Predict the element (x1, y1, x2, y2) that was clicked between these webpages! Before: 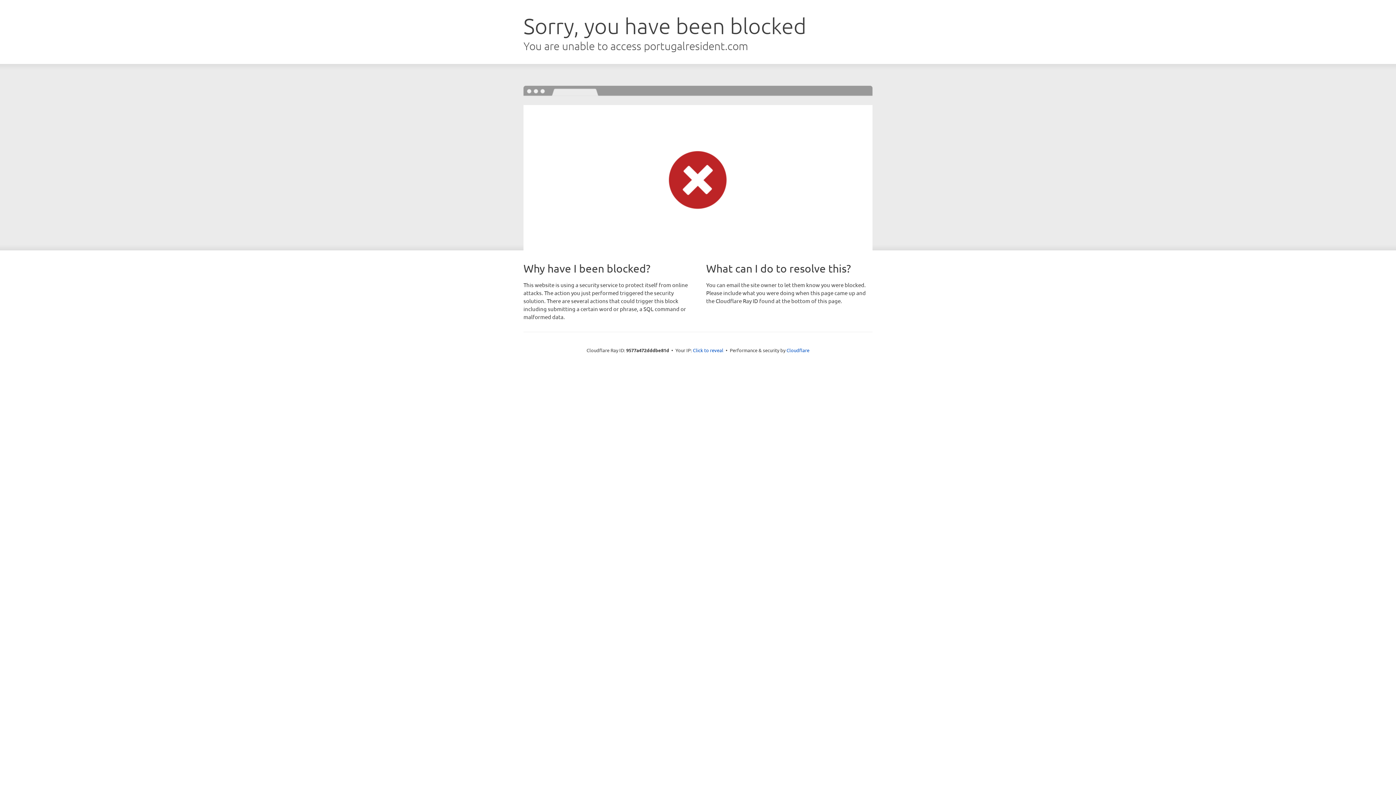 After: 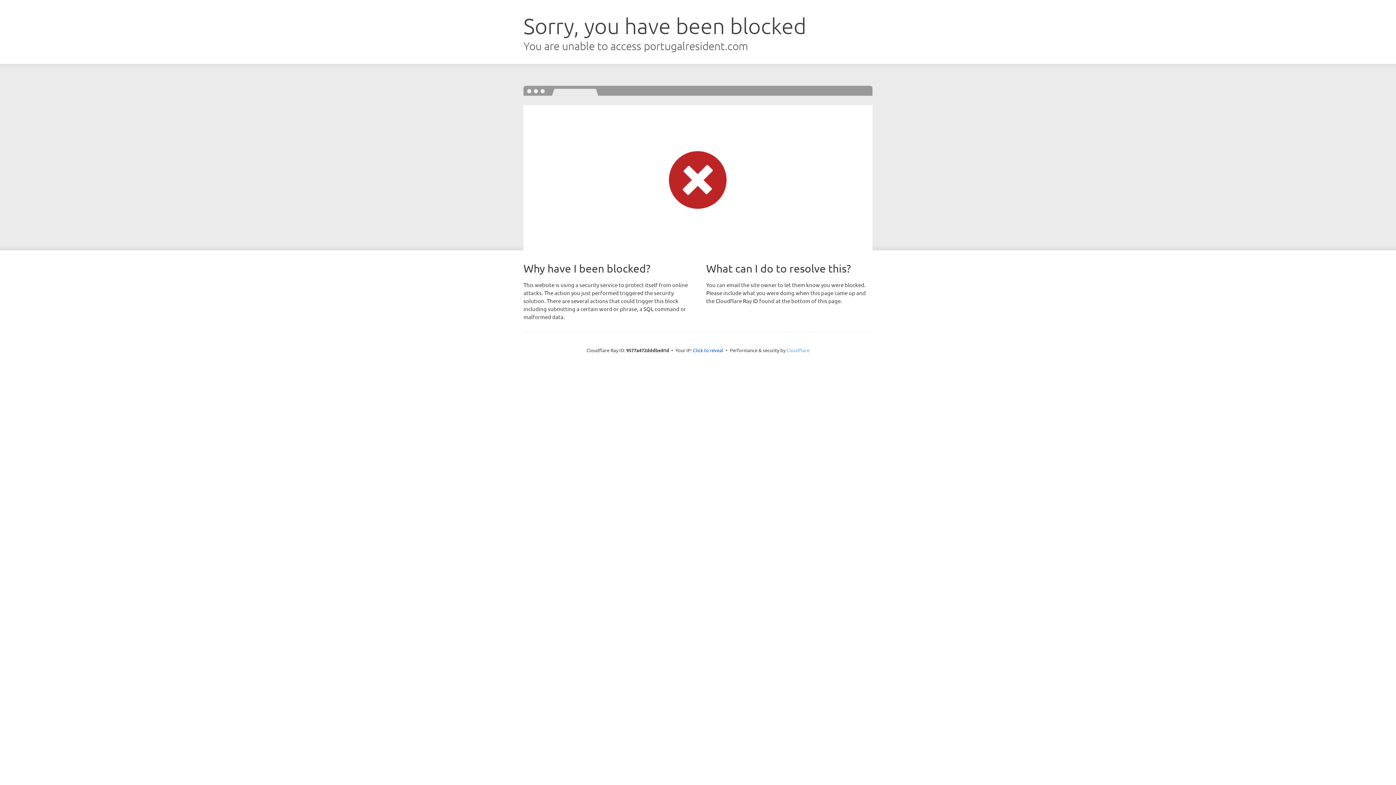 Action: bbox: (786, 347, 809, 353) label: Cloudflare